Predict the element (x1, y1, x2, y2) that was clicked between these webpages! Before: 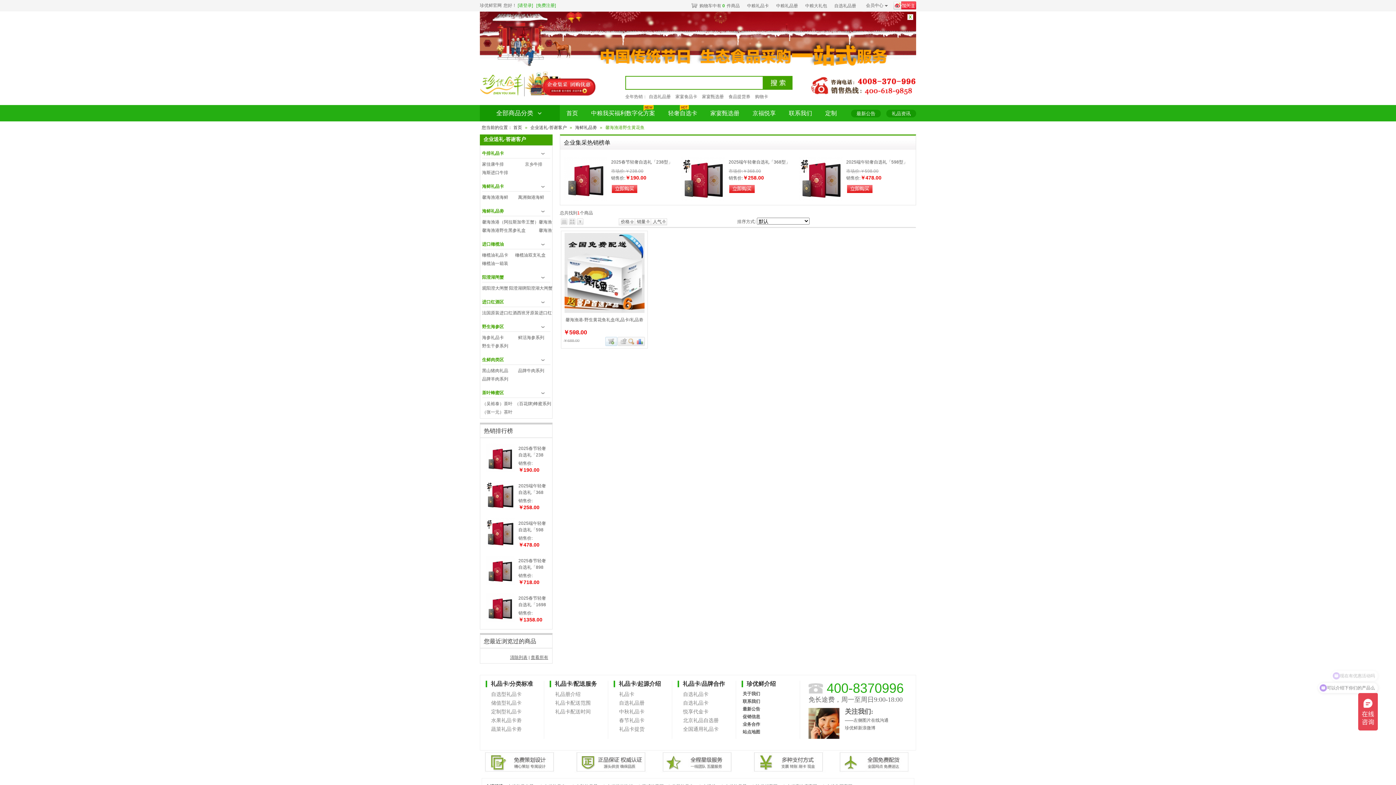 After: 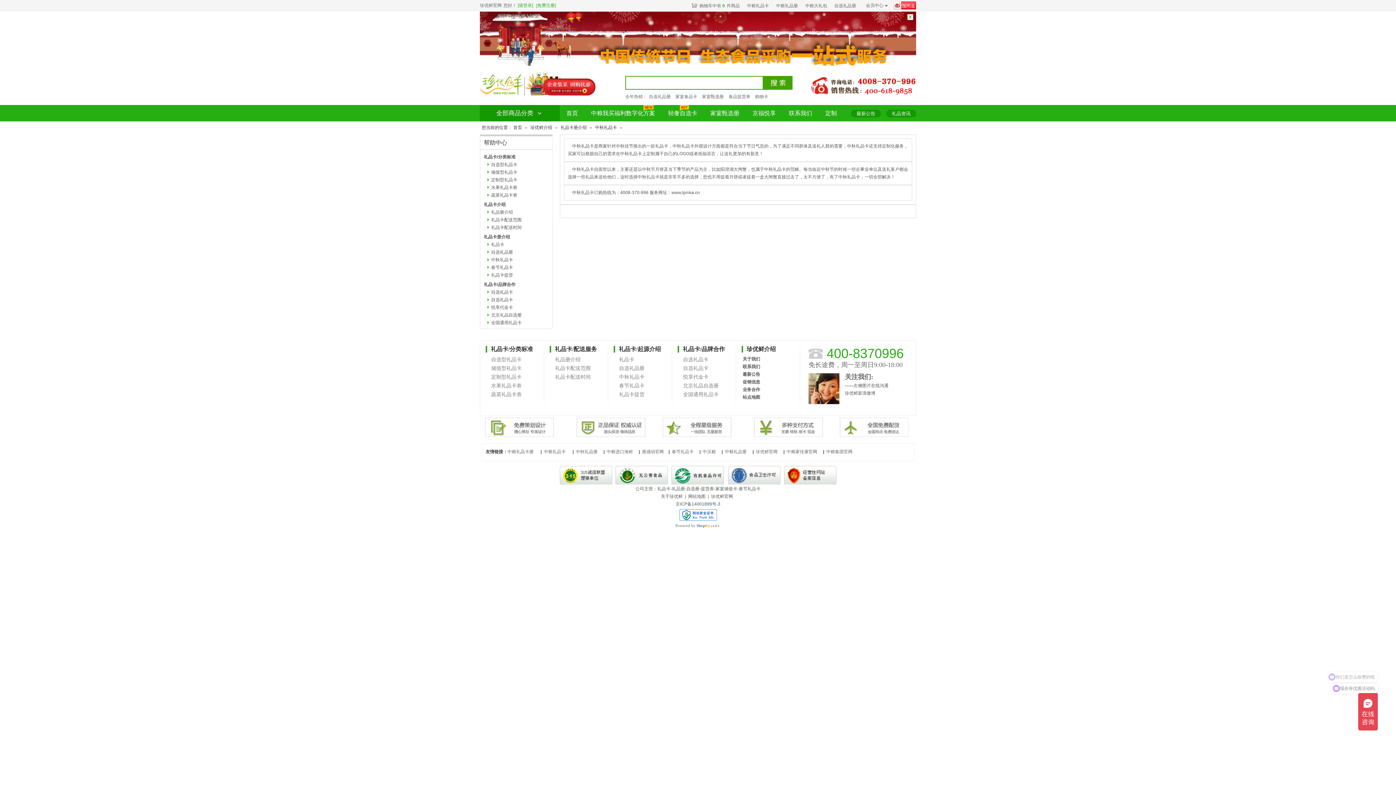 Action: bbox: (619, 709, 644, 714) label: 中秋礼品卡